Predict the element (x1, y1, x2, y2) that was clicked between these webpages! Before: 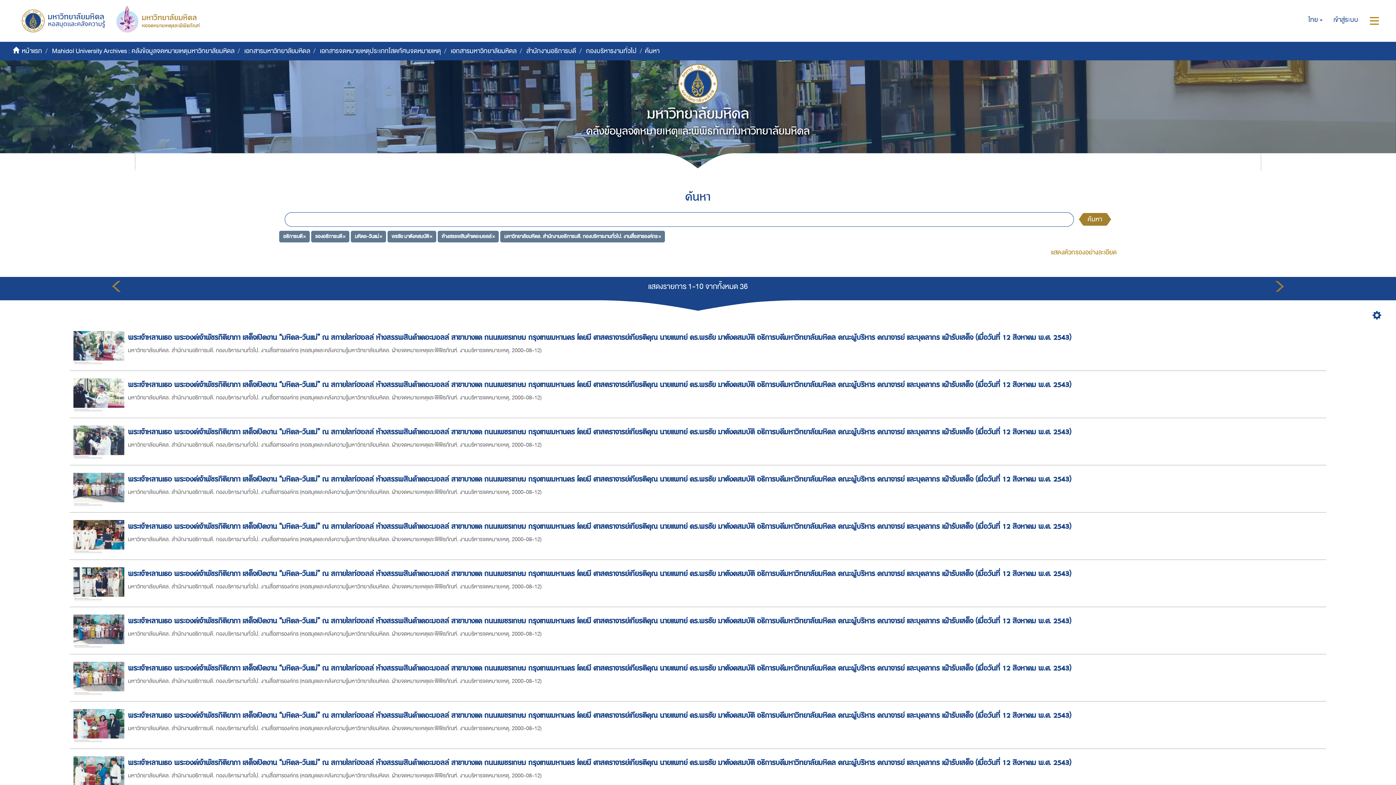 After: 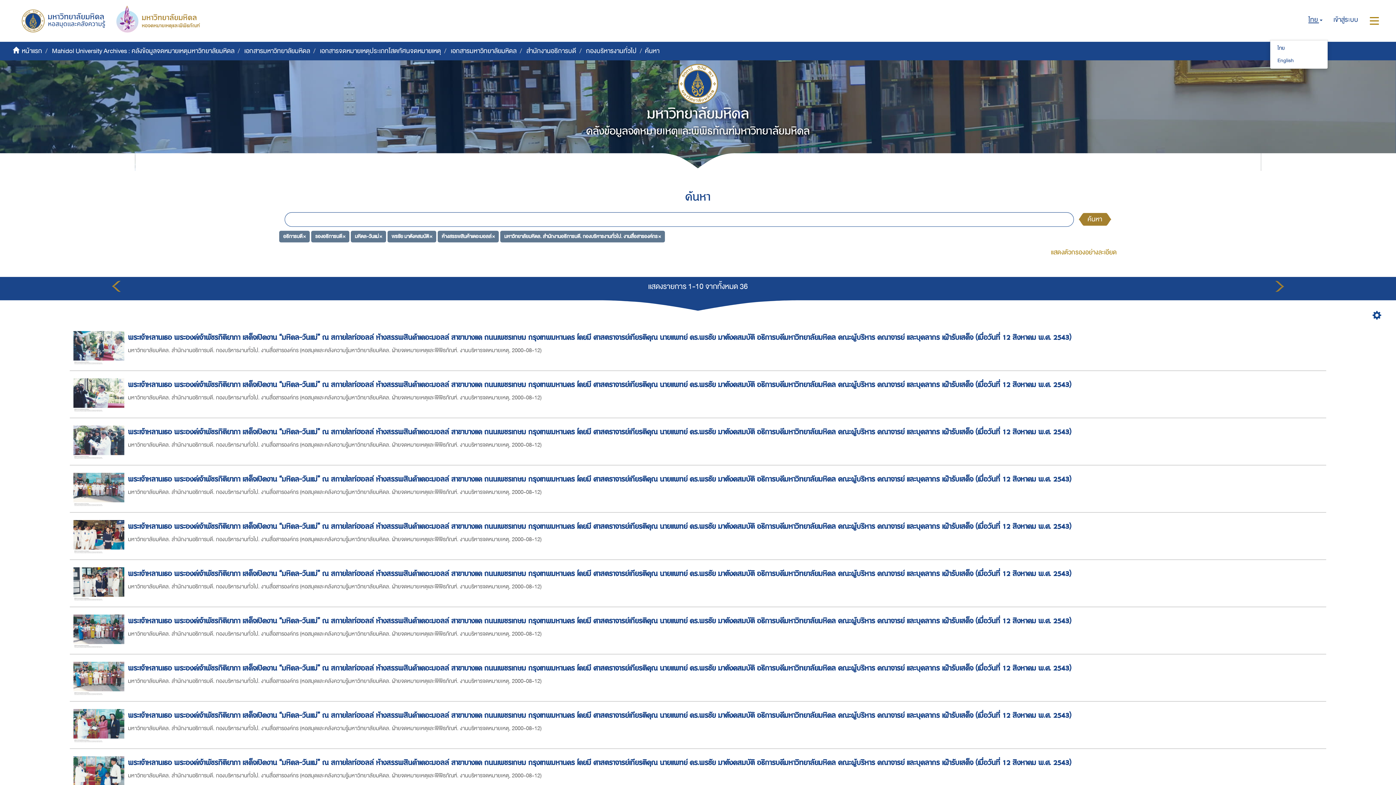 Action: bbox: (1303, 0, 1328, 40) label: ไทย 